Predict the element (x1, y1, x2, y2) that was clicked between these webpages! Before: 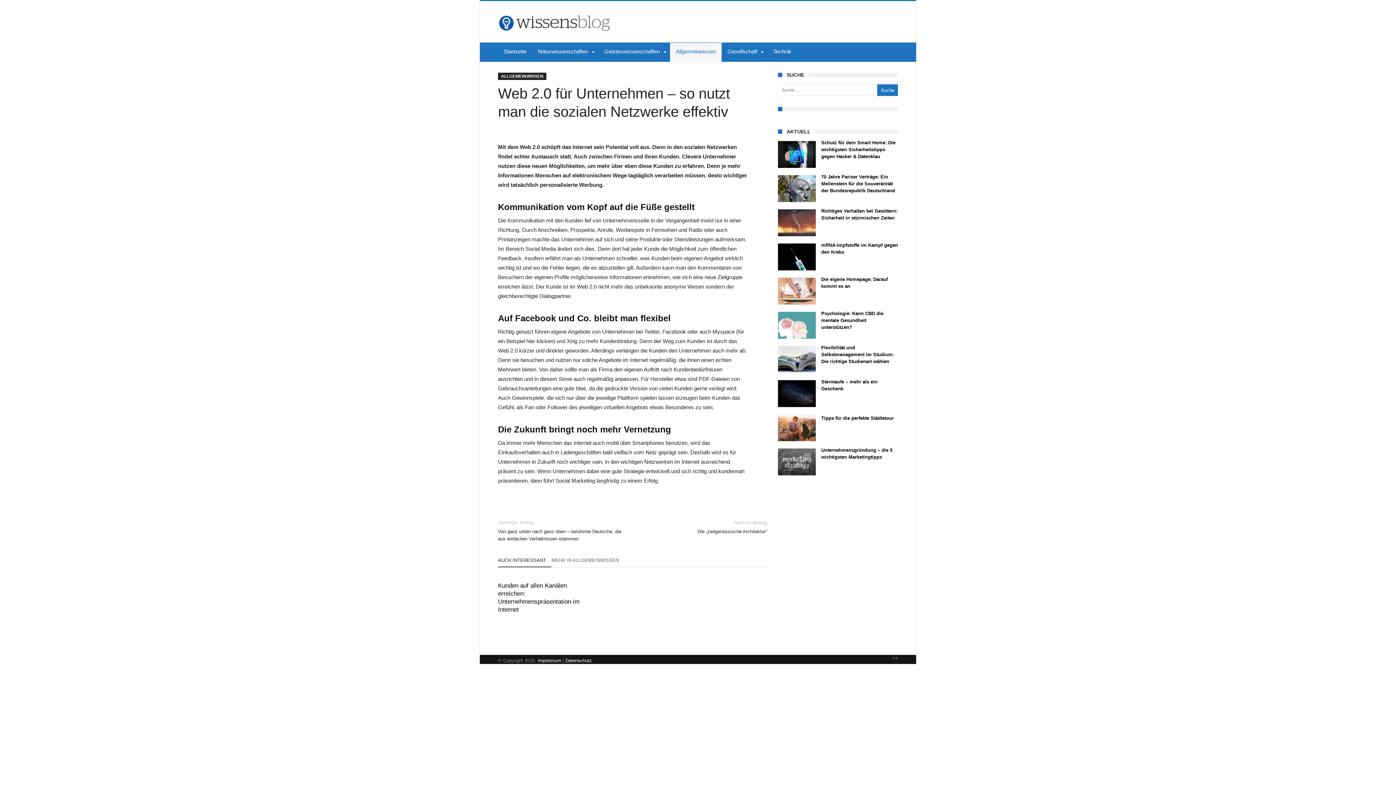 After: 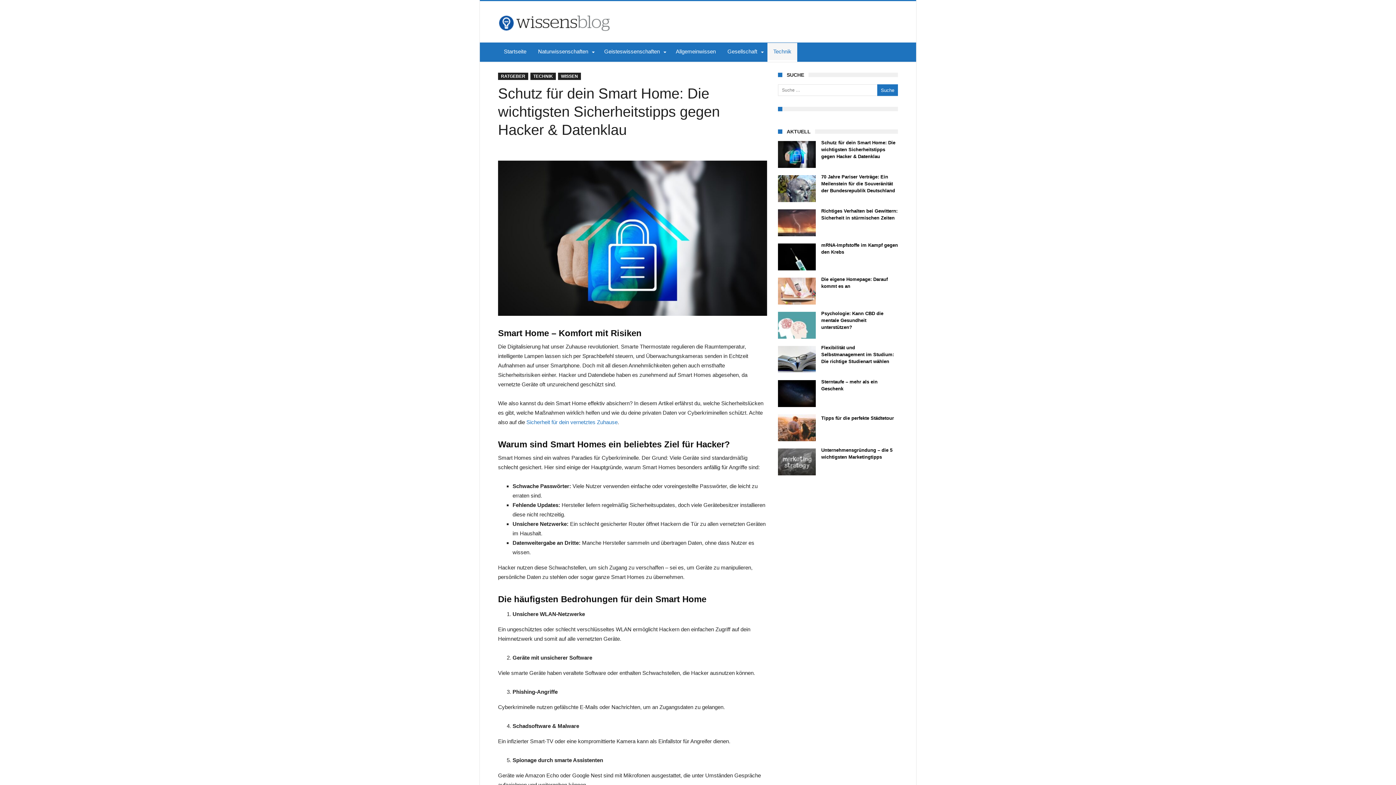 Action: bbox: (778, 141, 816, 168)